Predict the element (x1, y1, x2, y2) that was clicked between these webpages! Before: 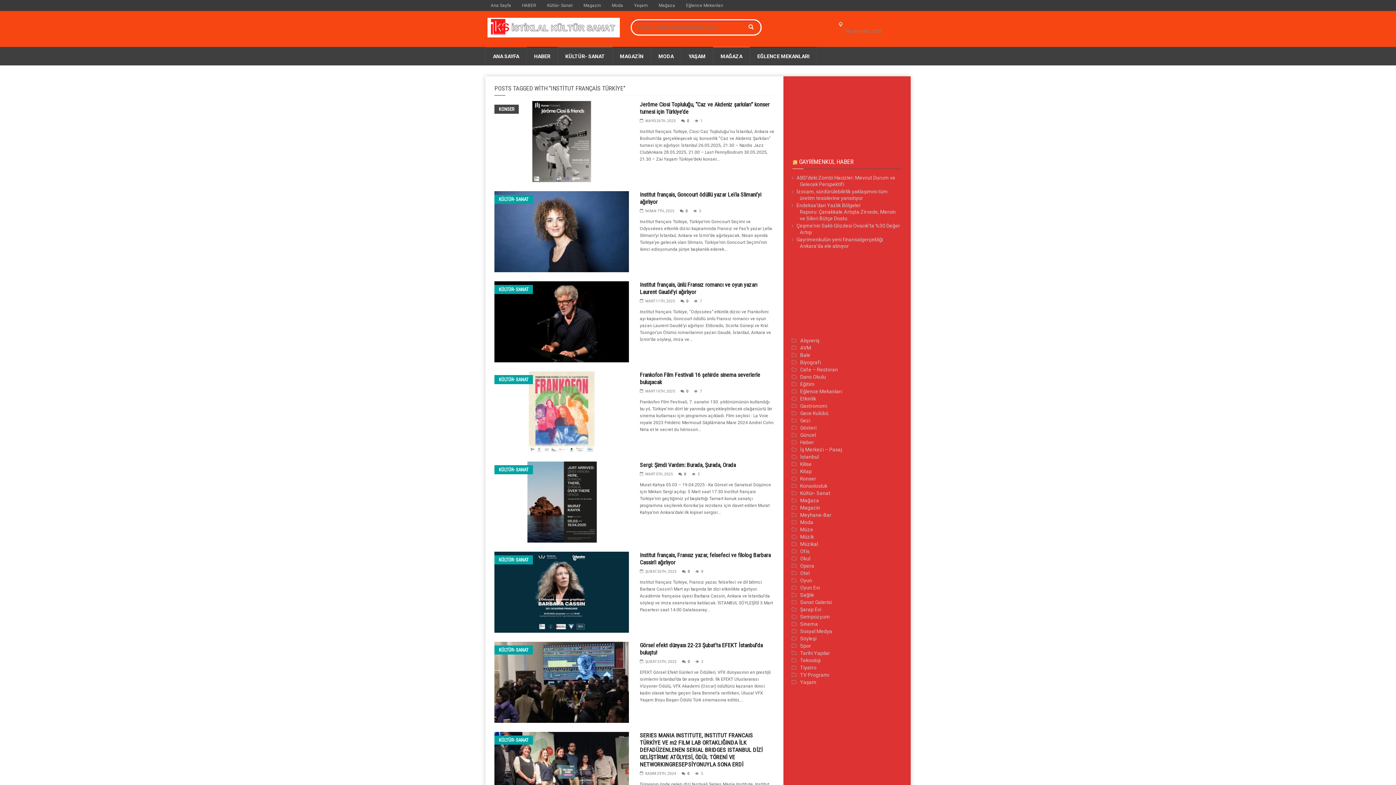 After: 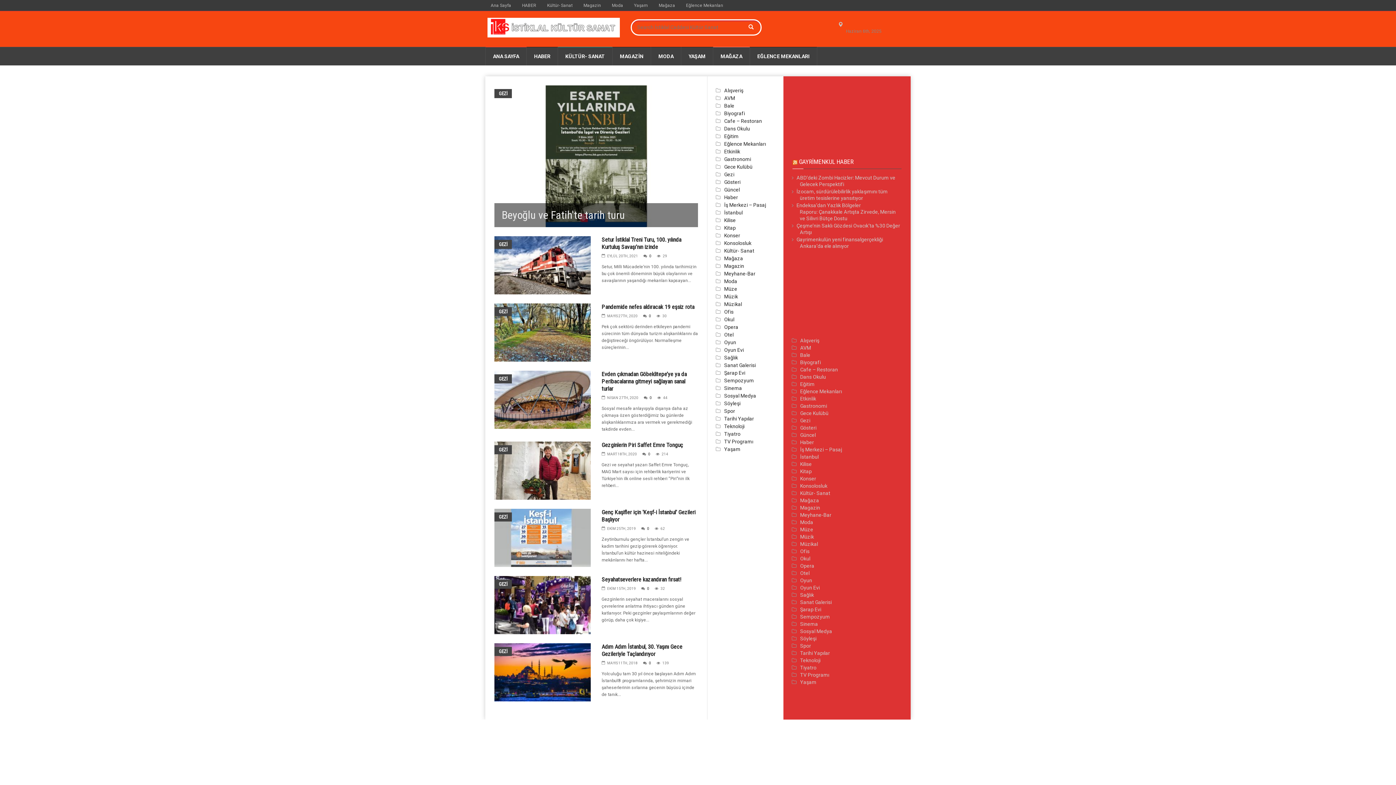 Action: label: Gezi bbox: (800, 417, 810, 423)